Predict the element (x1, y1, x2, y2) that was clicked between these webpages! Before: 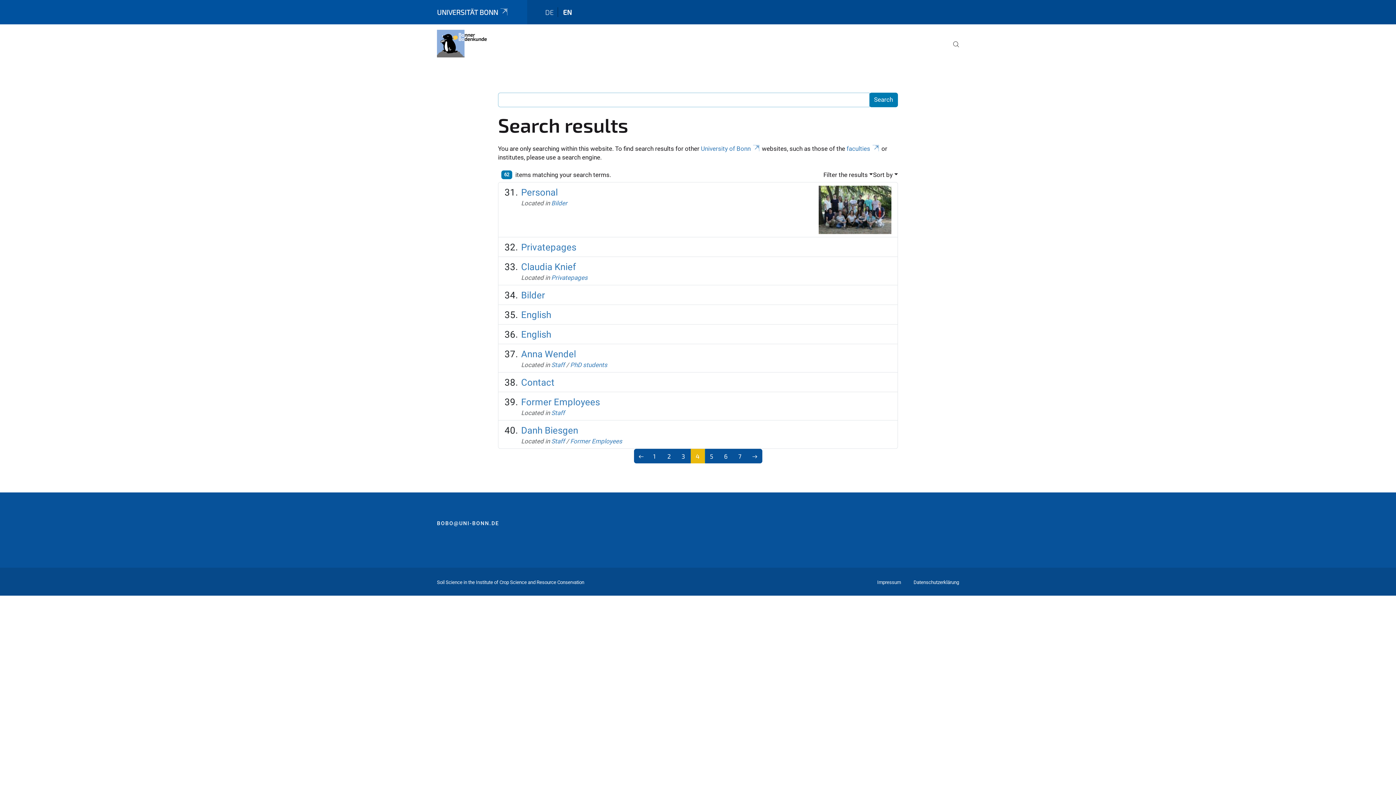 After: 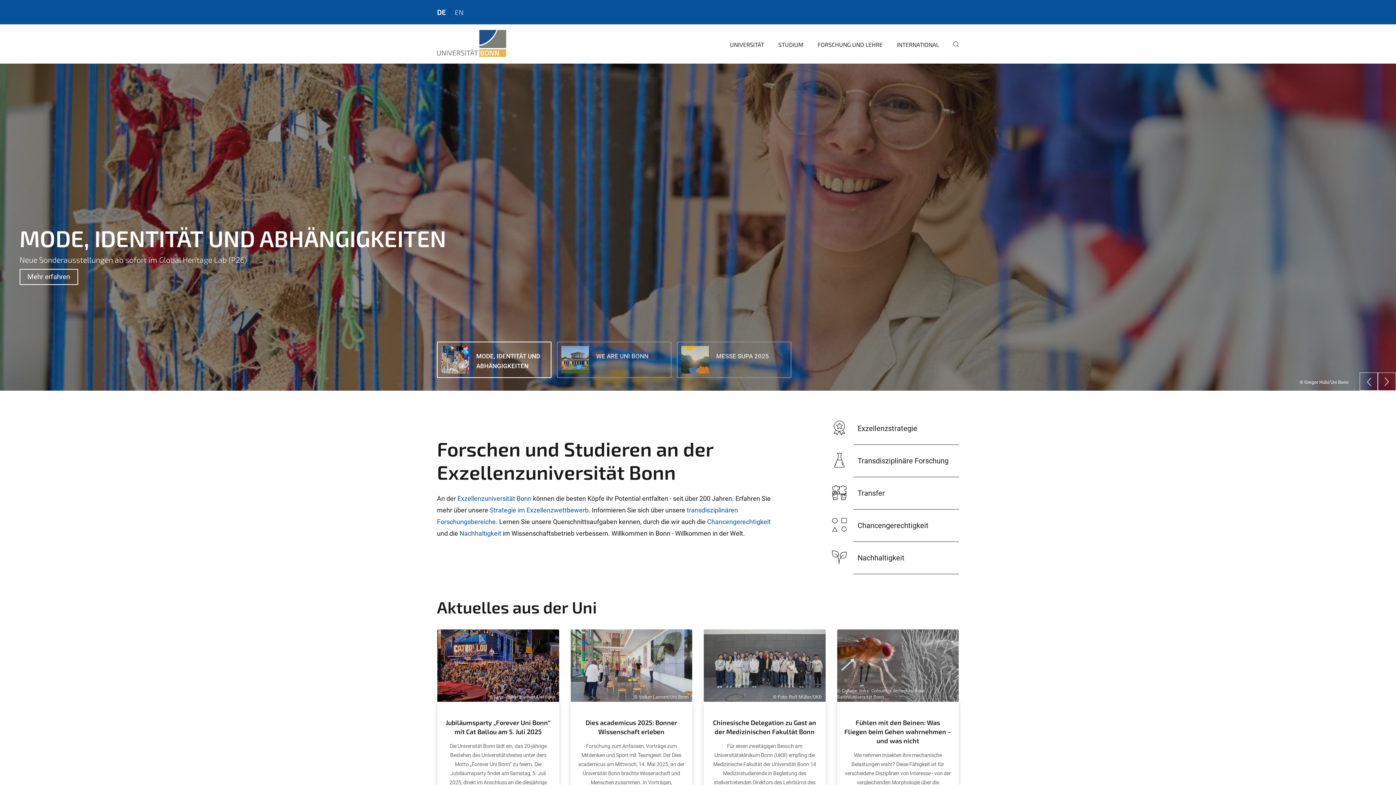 Action: bbox: (437, 8, 508, 16) label: UNIVERSITÄT BONN